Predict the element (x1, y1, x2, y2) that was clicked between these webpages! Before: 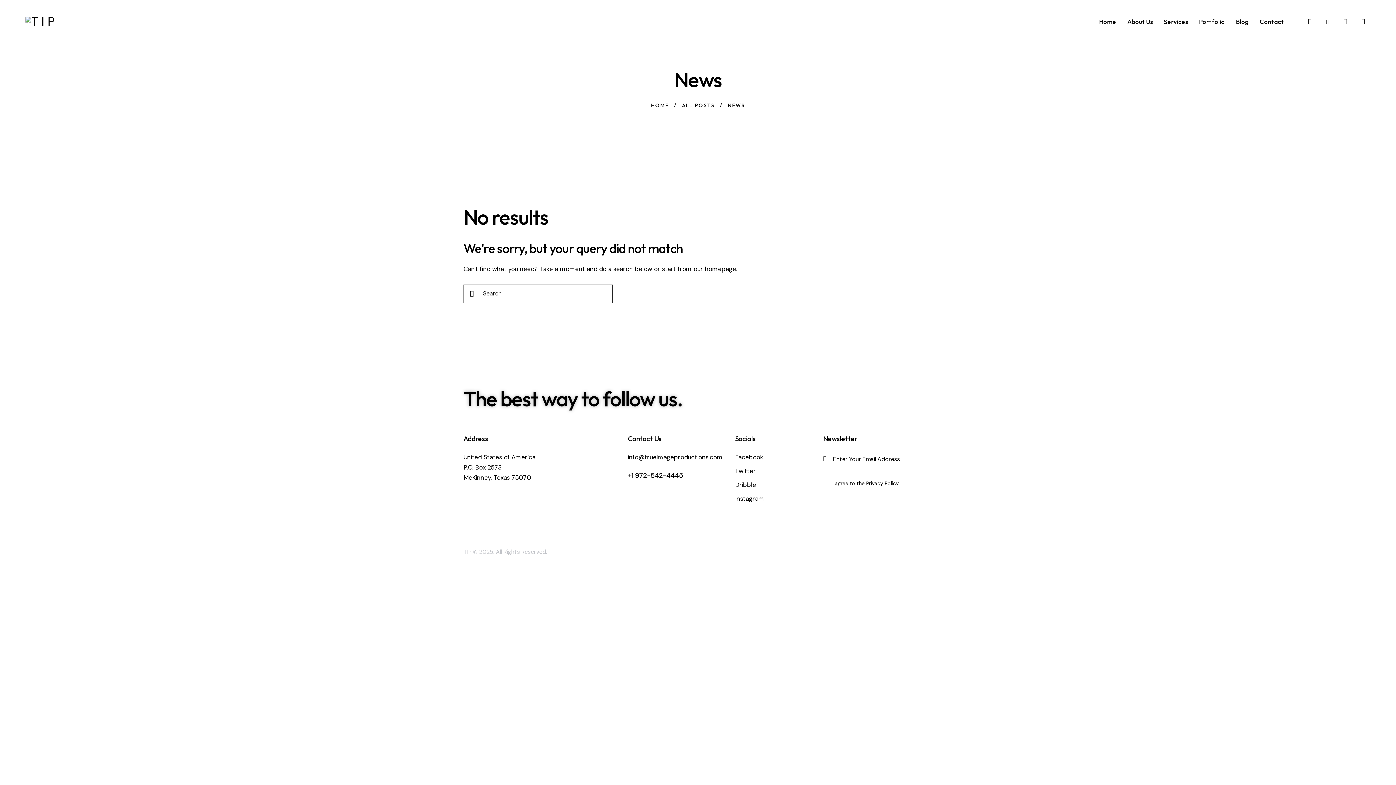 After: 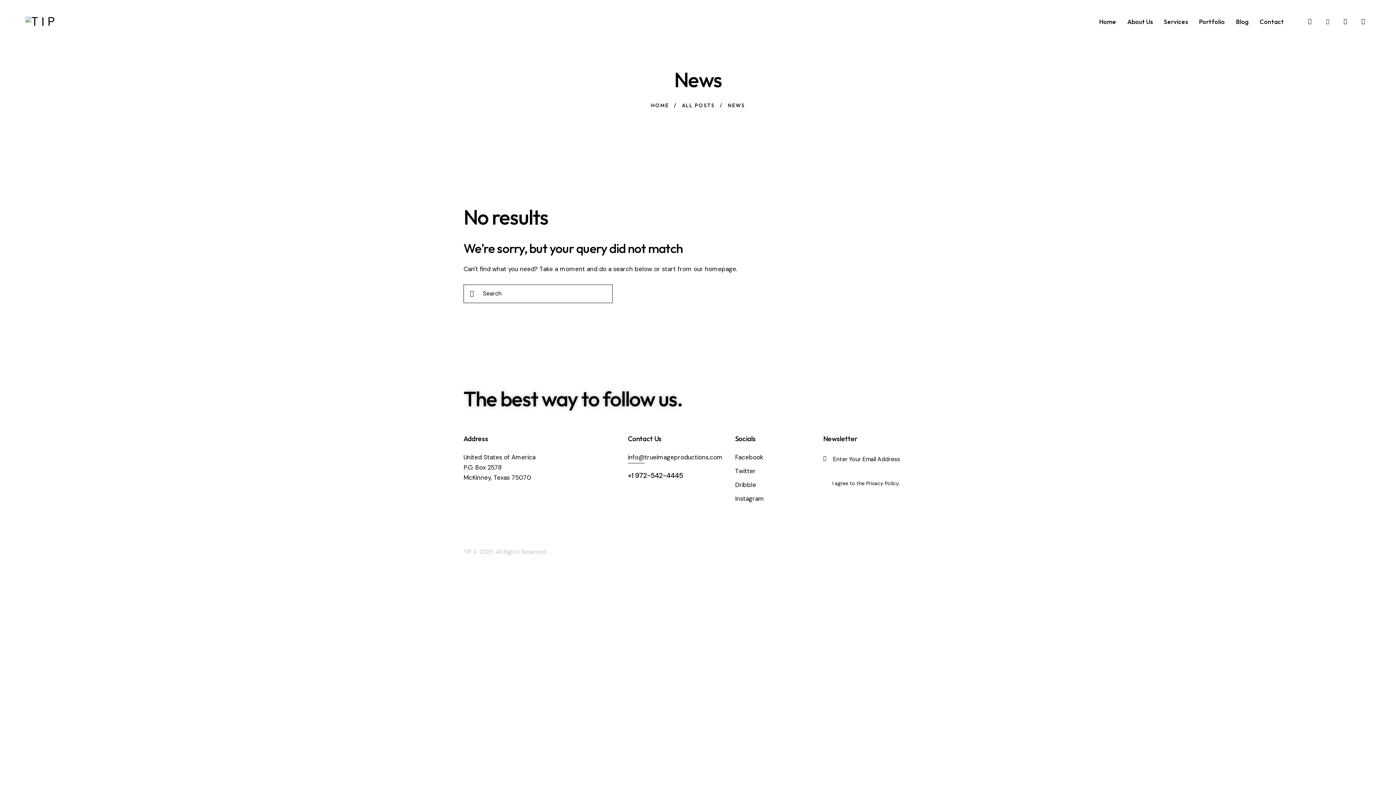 Action: label: Subscribe bbox: (921, 446, 932, 472)